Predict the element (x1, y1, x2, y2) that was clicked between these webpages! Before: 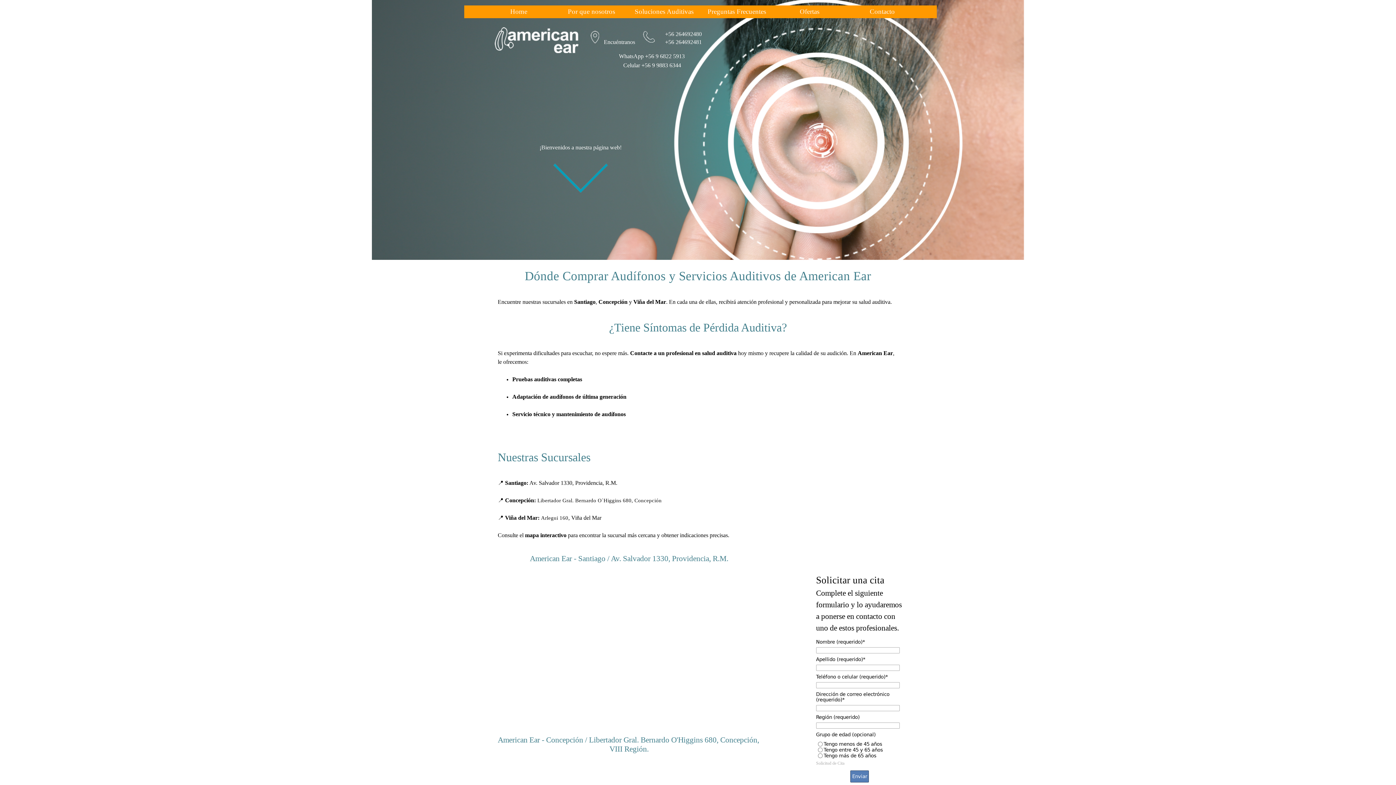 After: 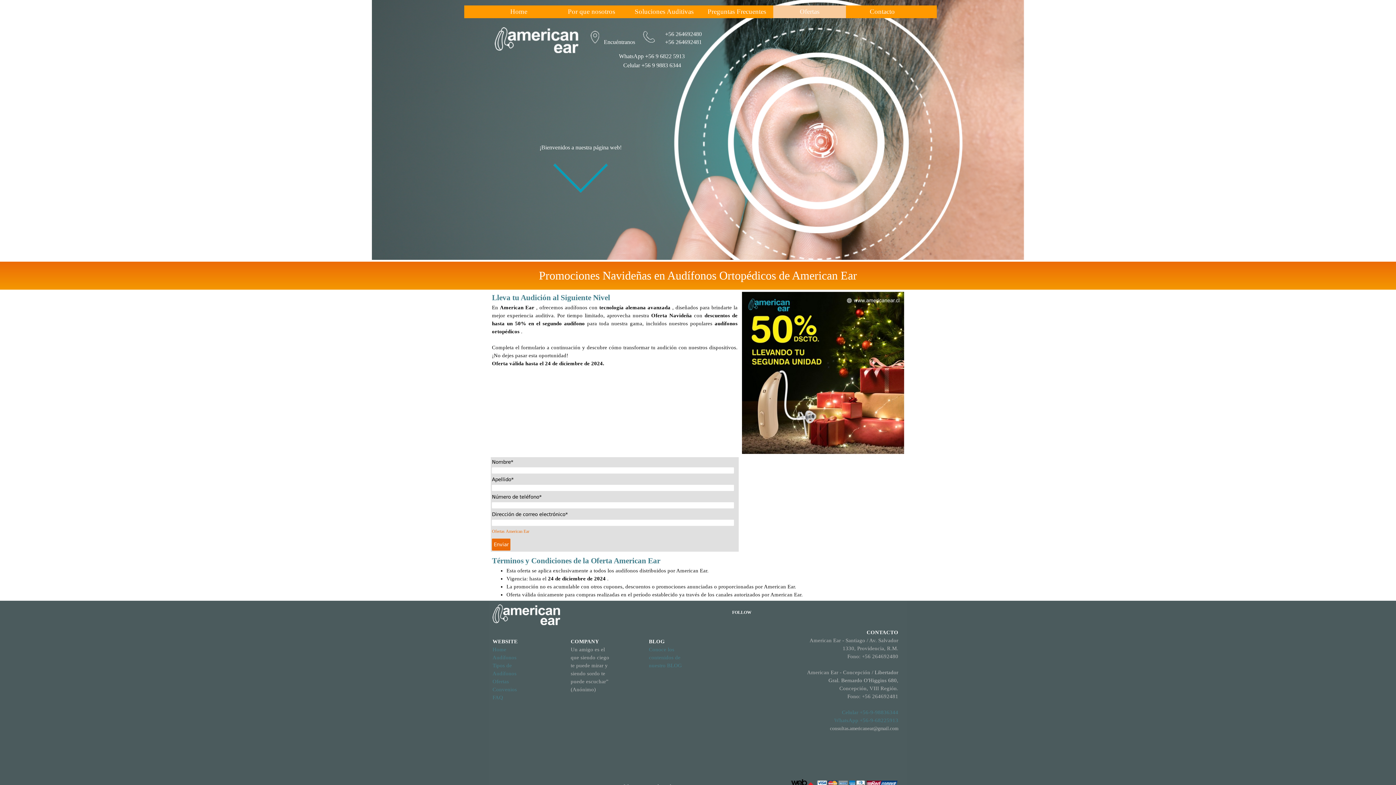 Action: bbox: (775, 5, 844, 18) label: Ofertas